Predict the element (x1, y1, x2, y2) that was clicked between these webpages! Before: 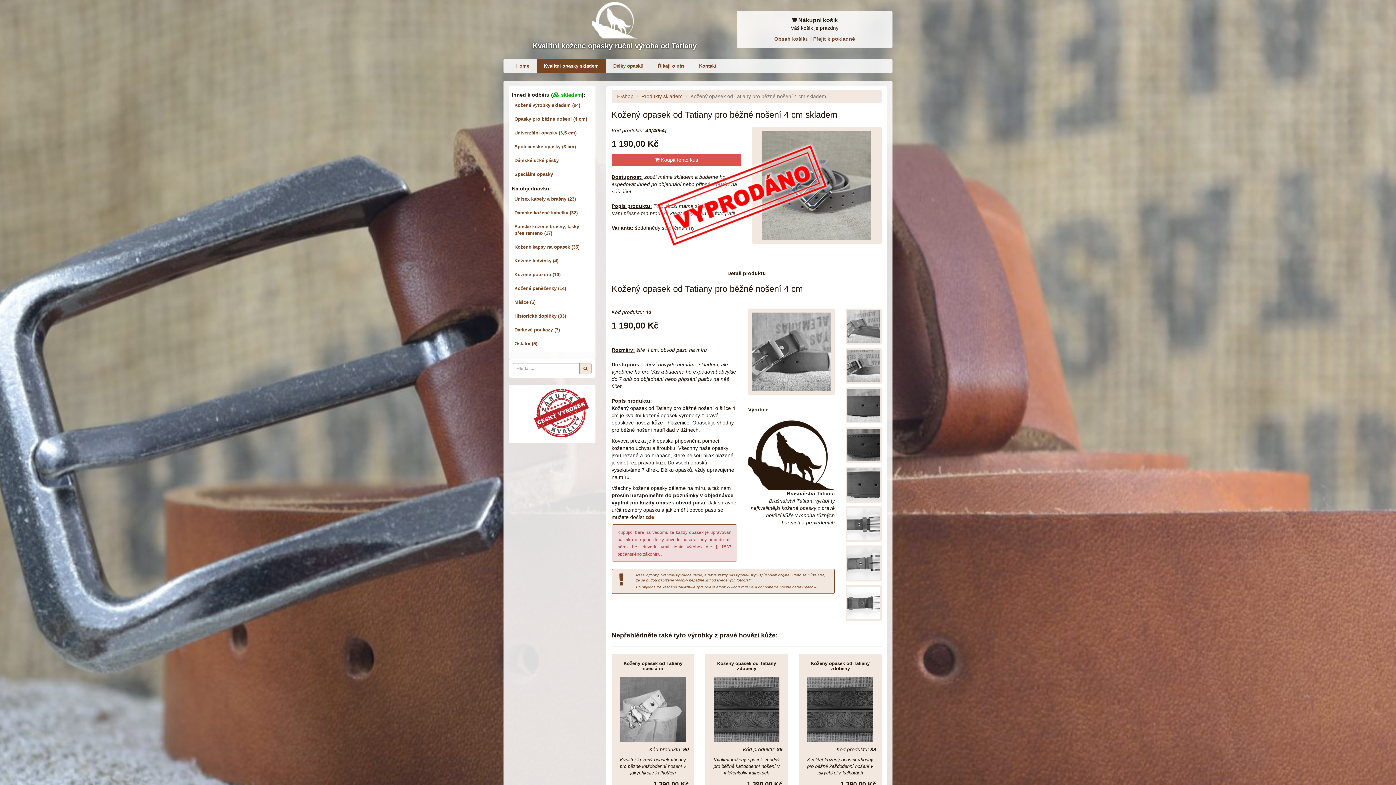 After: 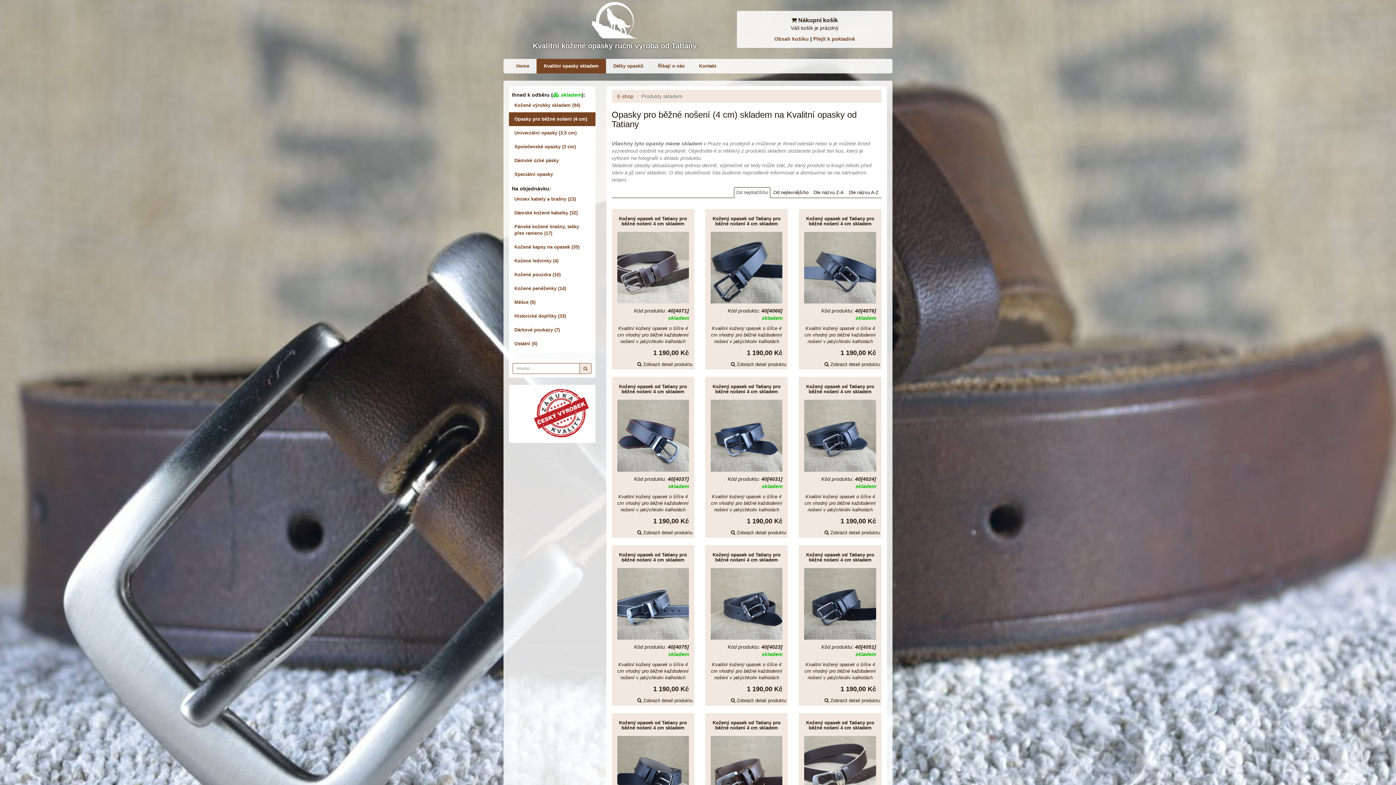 Action: bbox: (509, 112, 595, 126) label: Opasky pro běžné nošení (4 cm)